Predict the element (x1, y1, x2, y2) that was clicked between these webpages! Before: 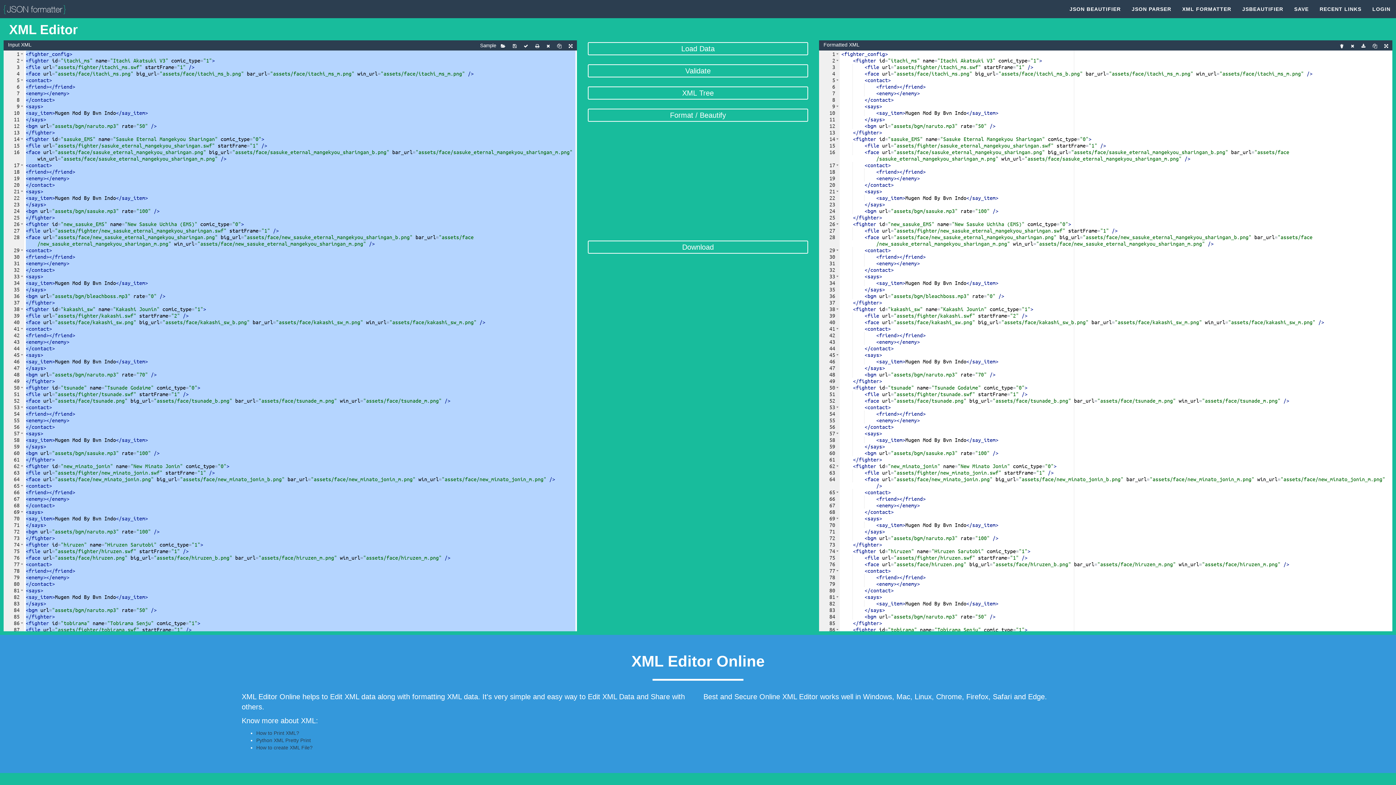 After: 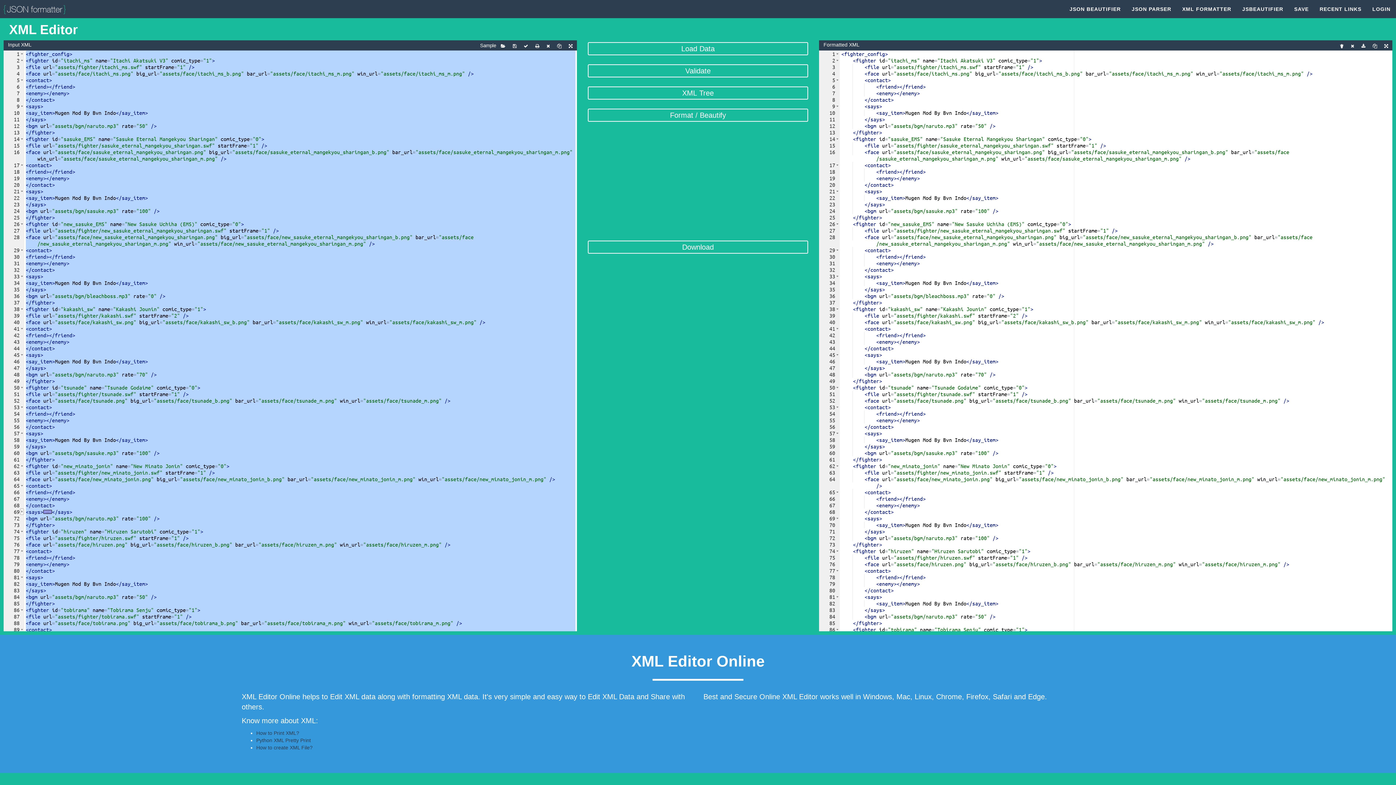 Action: label: Toggle code folding, rows 69 through 71 bbox: (20, 508, 24, 515)